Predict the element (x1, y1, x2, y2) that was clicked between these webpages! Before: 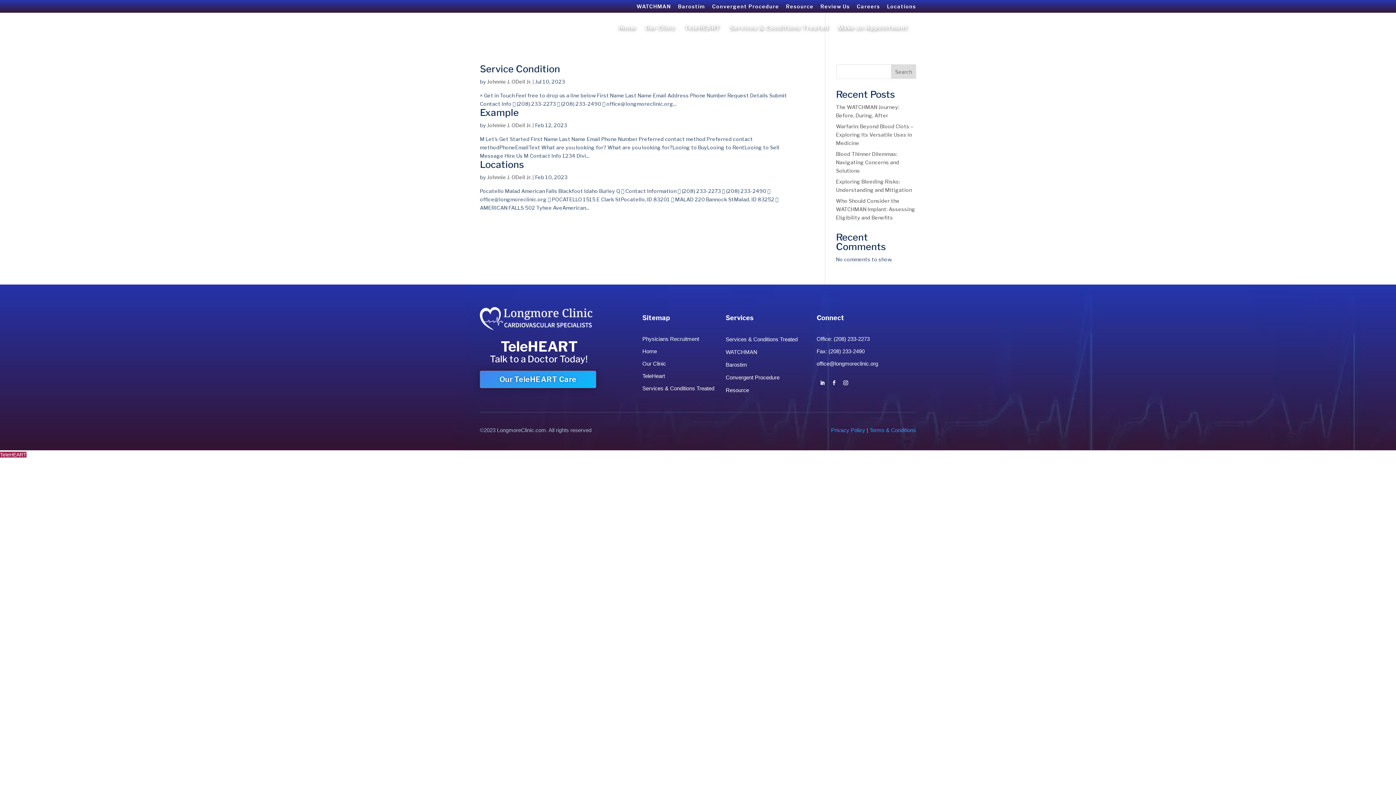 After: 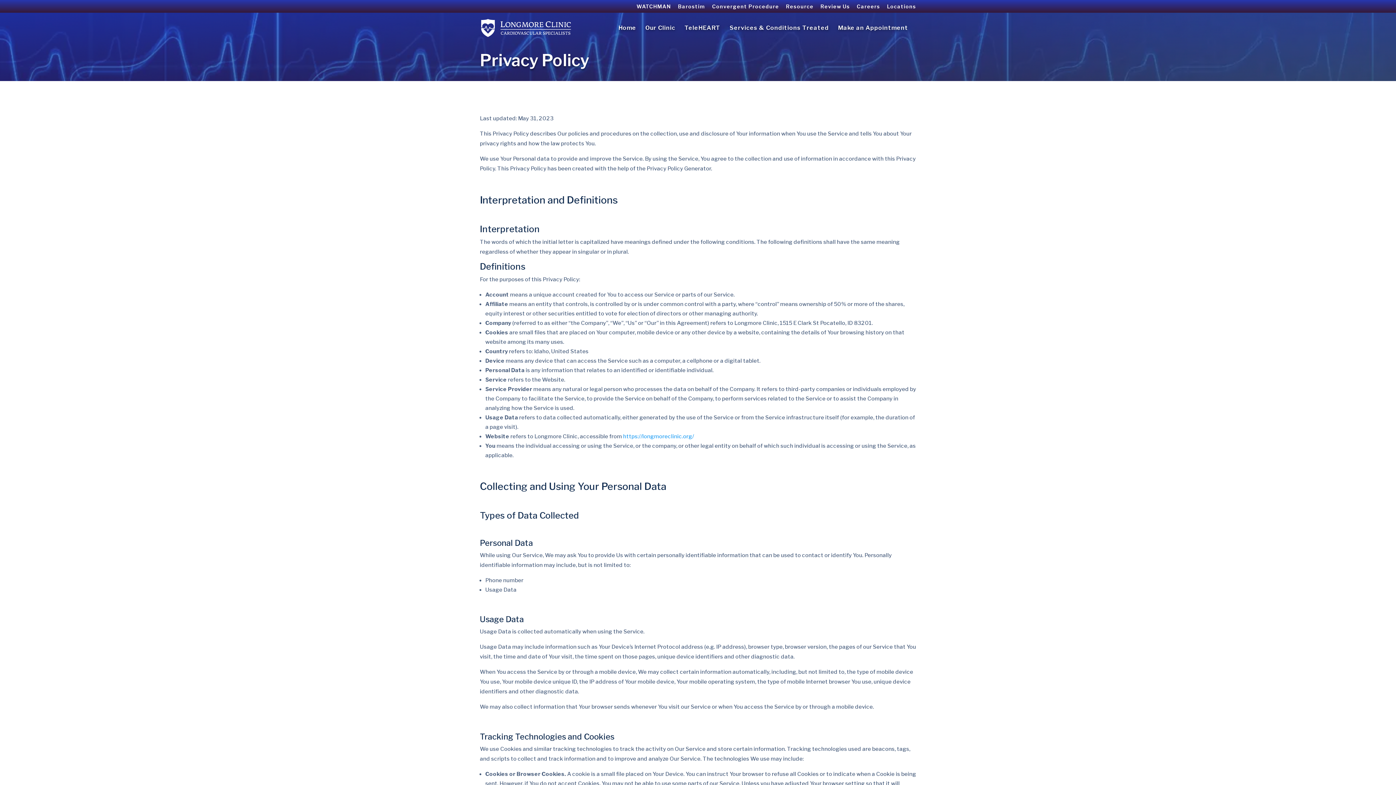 Action: bbox: (831, 427, 865, 433) label: Privacy Policy